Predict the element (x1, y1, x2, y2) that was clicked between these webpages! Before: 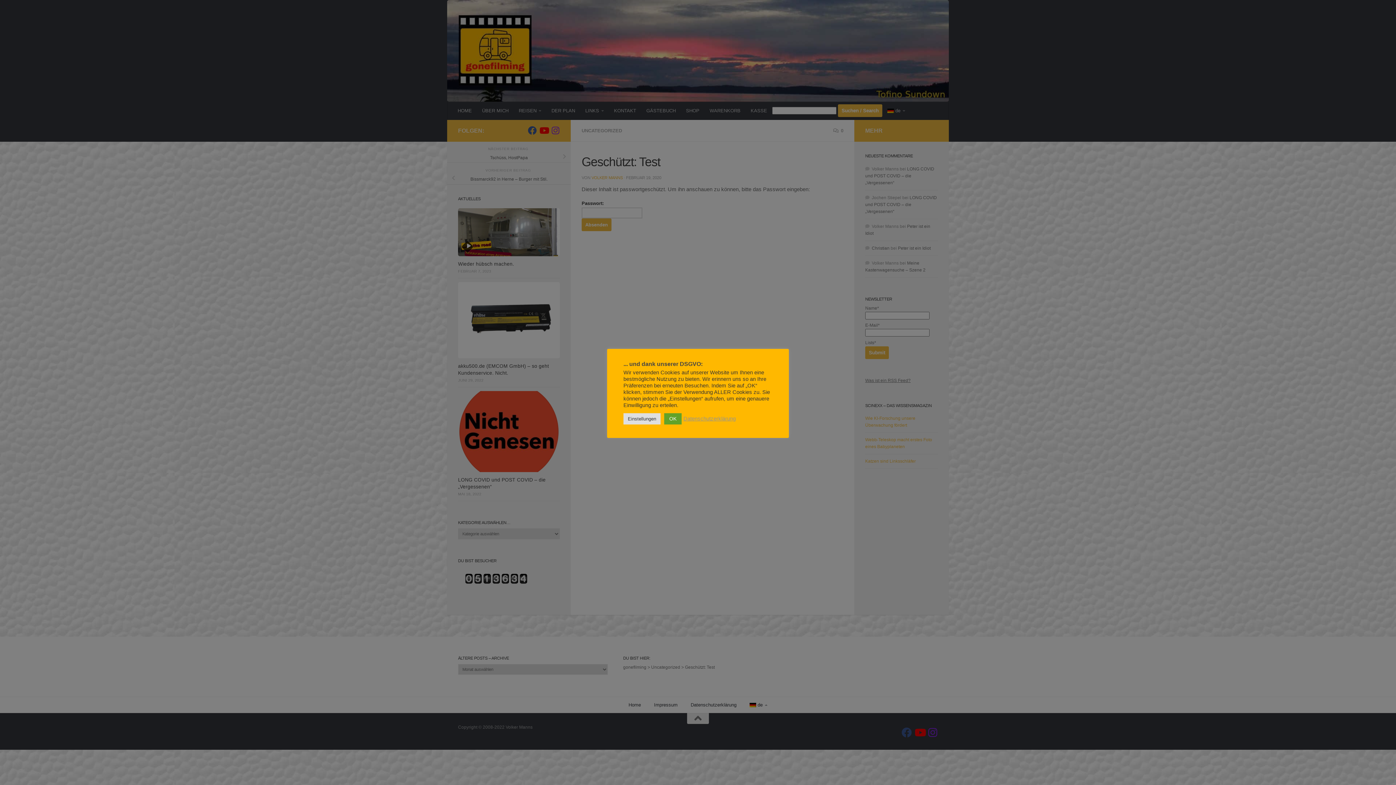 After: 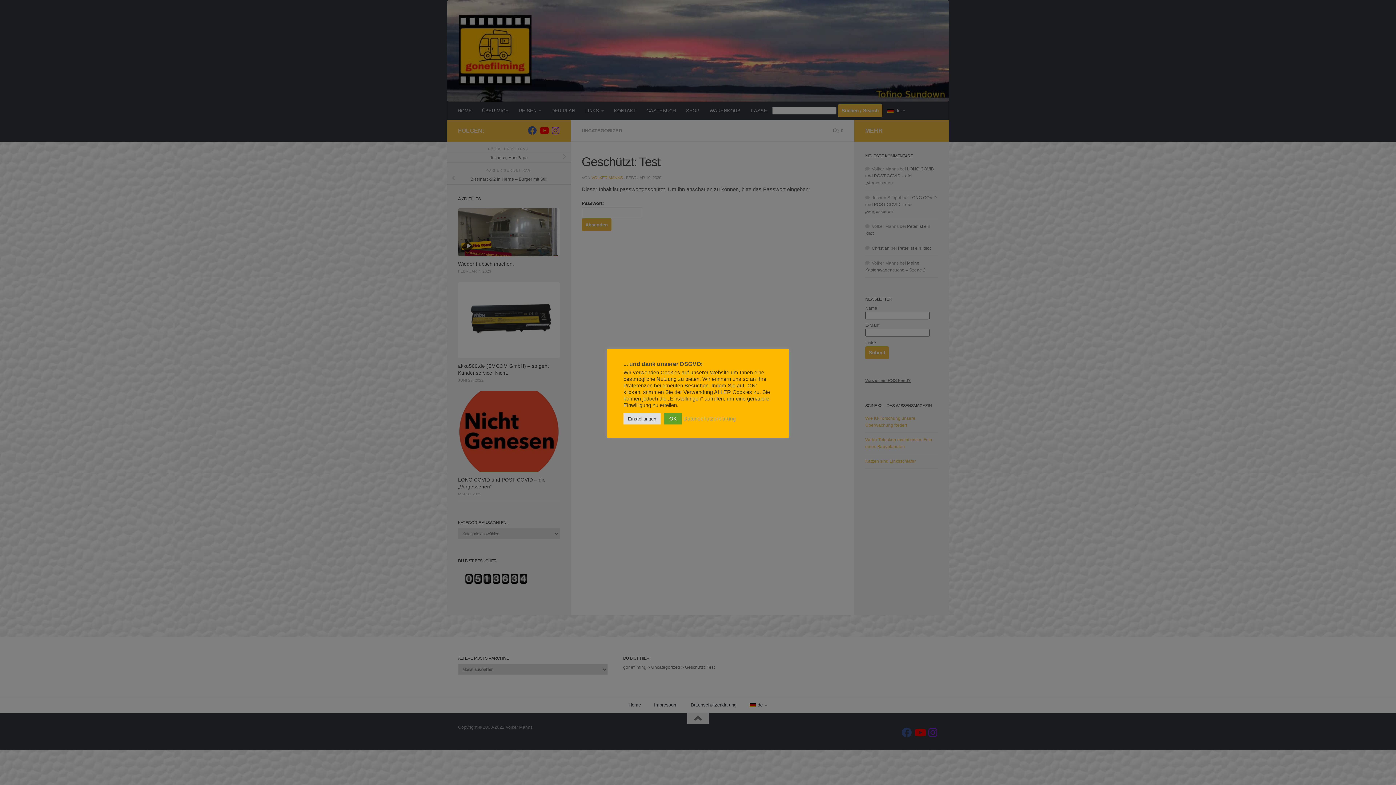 Action: bbox: (683, 415, 736, 422) label: Datenschutzerklärung